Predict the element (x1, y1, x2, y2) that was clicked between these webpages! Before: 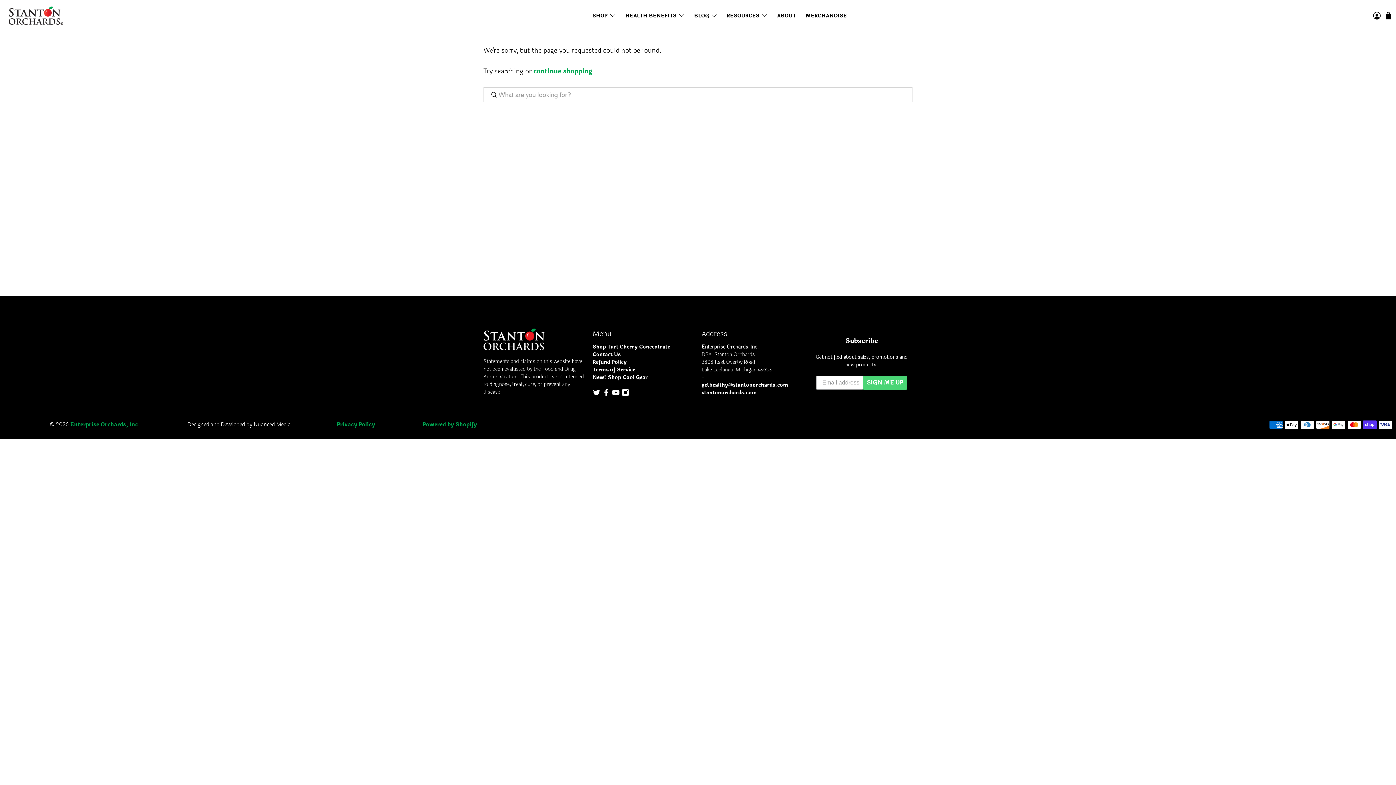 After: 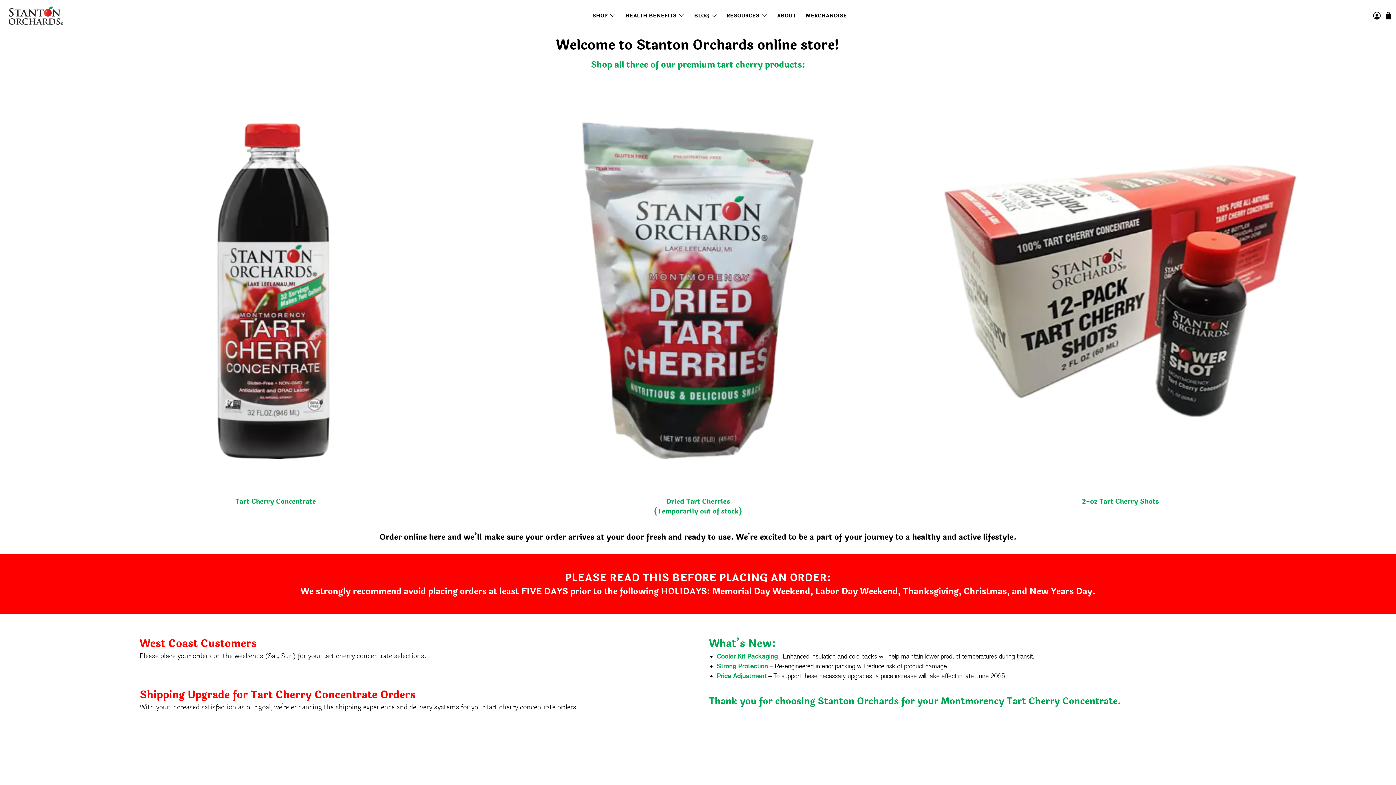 Action: bbox: (587, 5, 620, 26) label: SHOP